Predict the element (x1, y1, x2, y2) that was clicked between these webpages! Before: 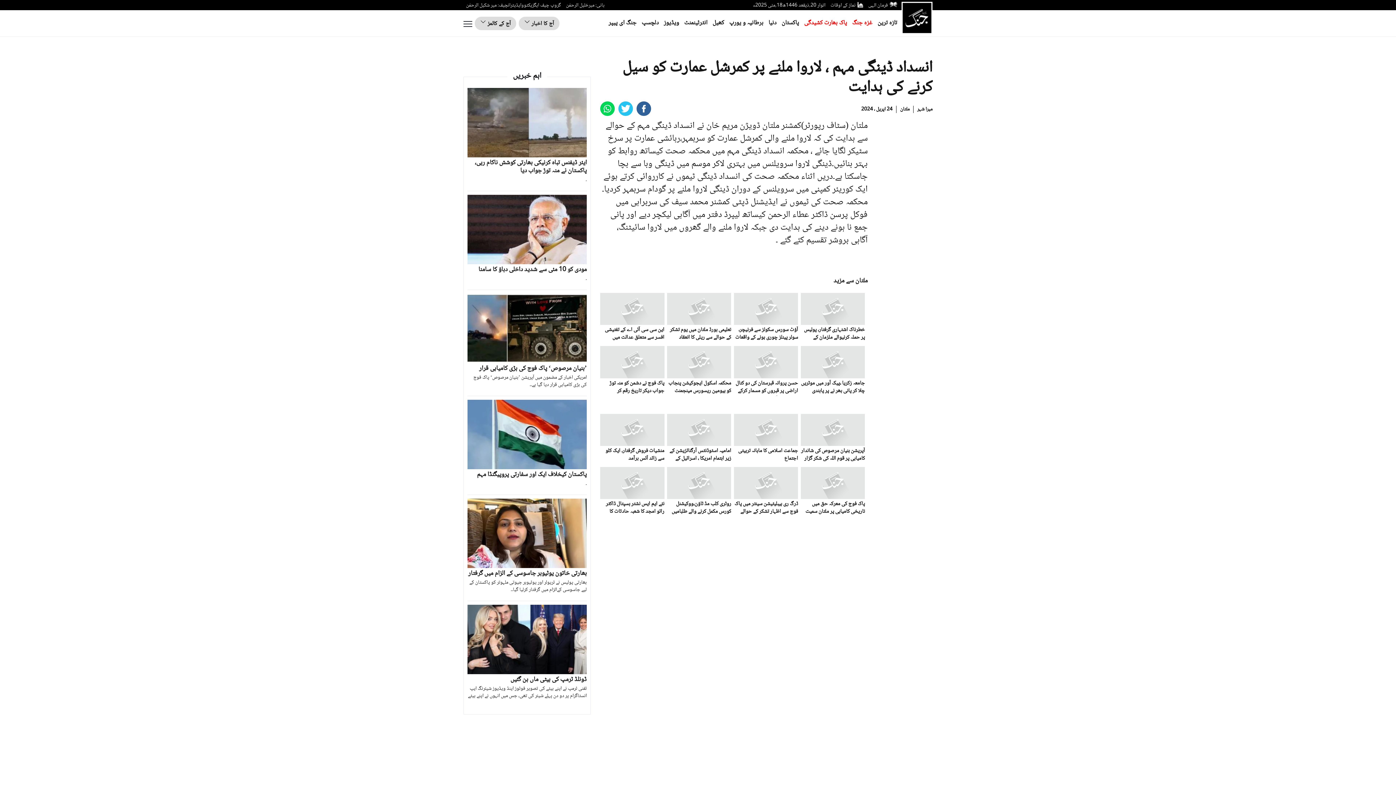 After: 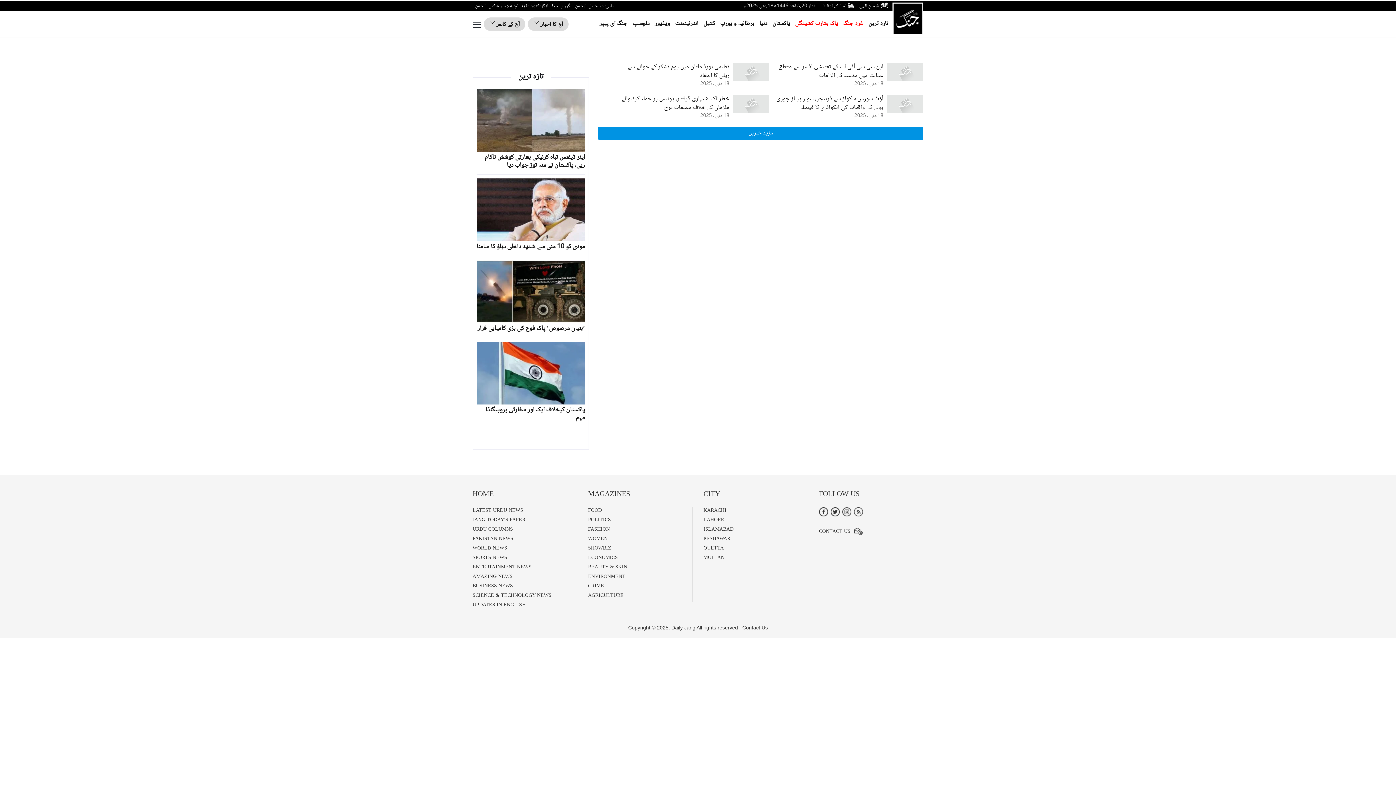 Action: label: ملتان bbox: (900, 105, 909, 113)